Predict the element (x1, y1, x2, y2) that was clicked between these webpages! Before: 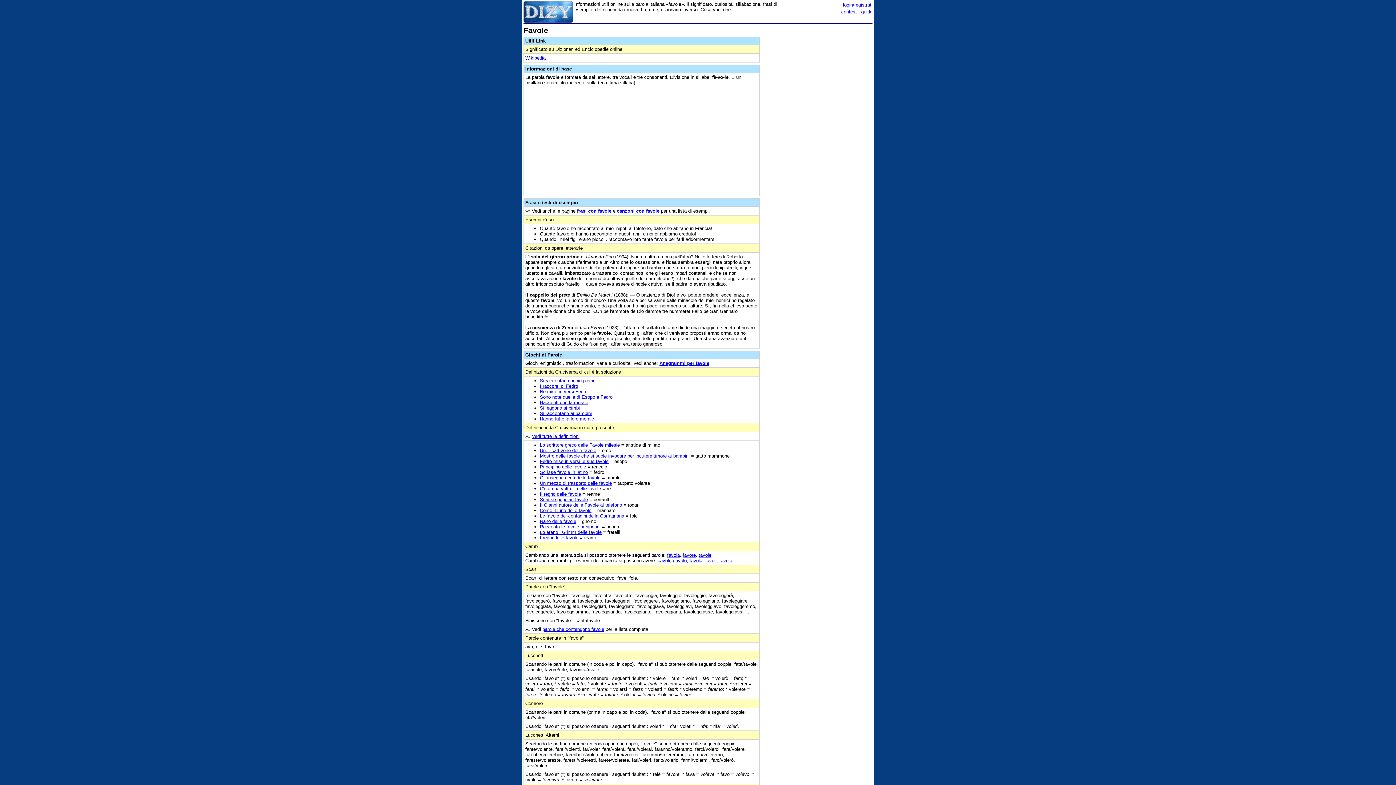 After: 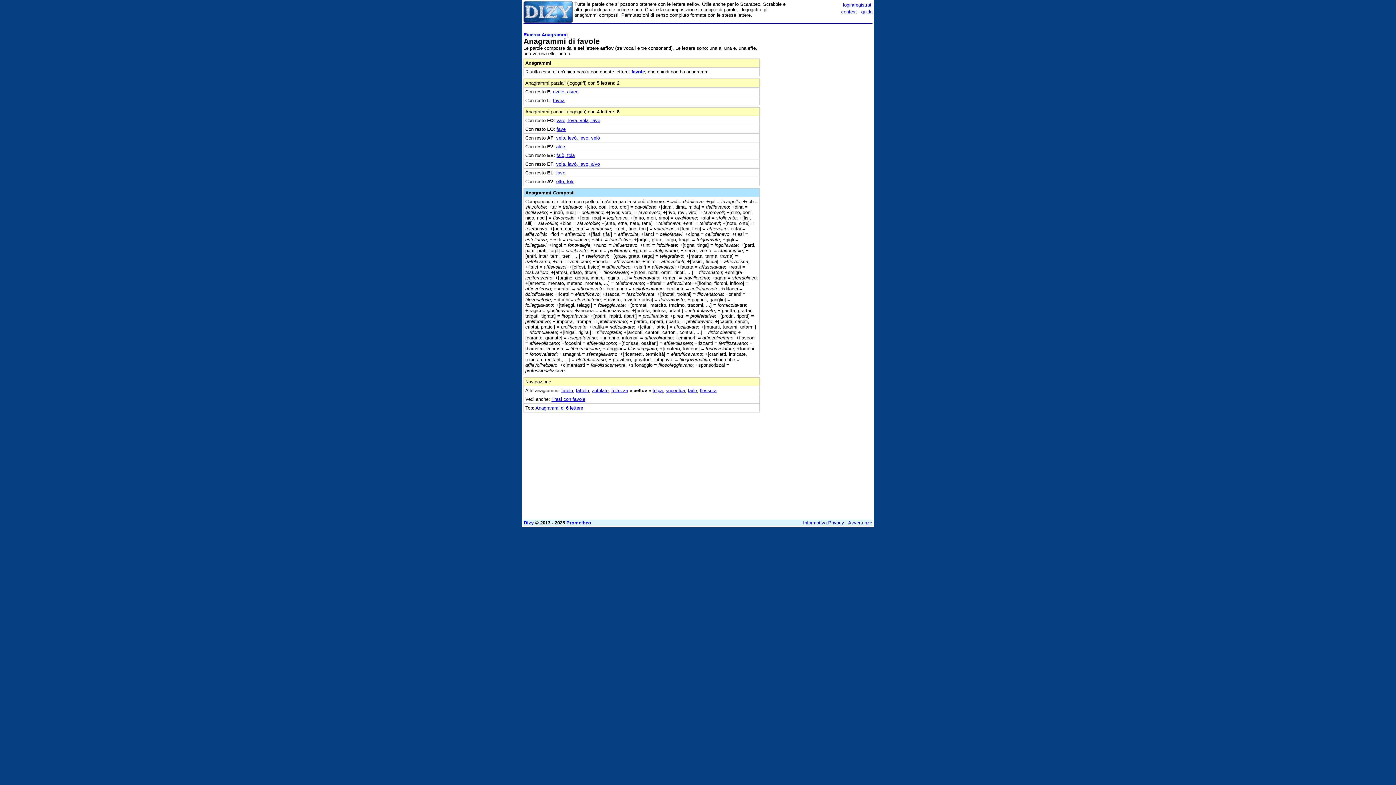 Action: bbox: (659, 360, 709, 366) label: Anagrammi per favole